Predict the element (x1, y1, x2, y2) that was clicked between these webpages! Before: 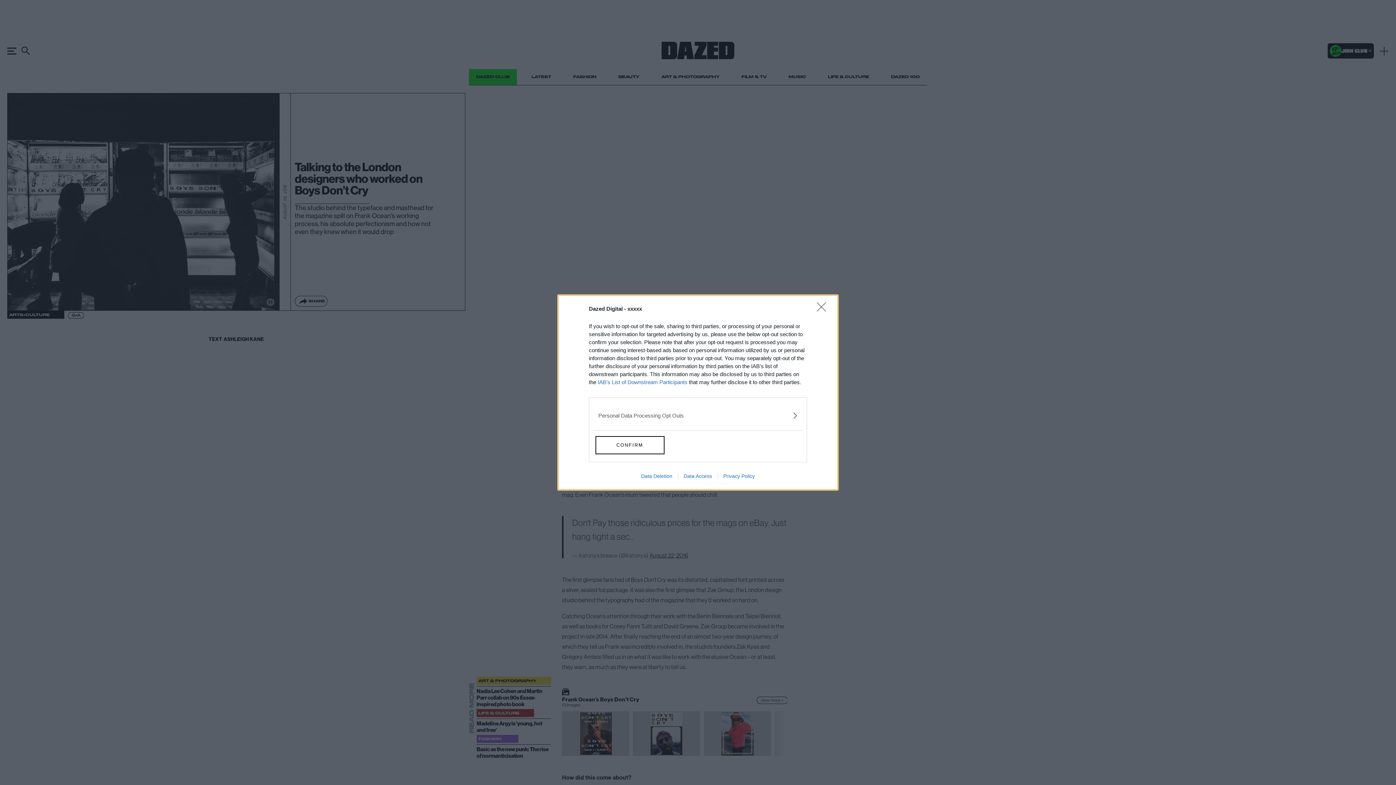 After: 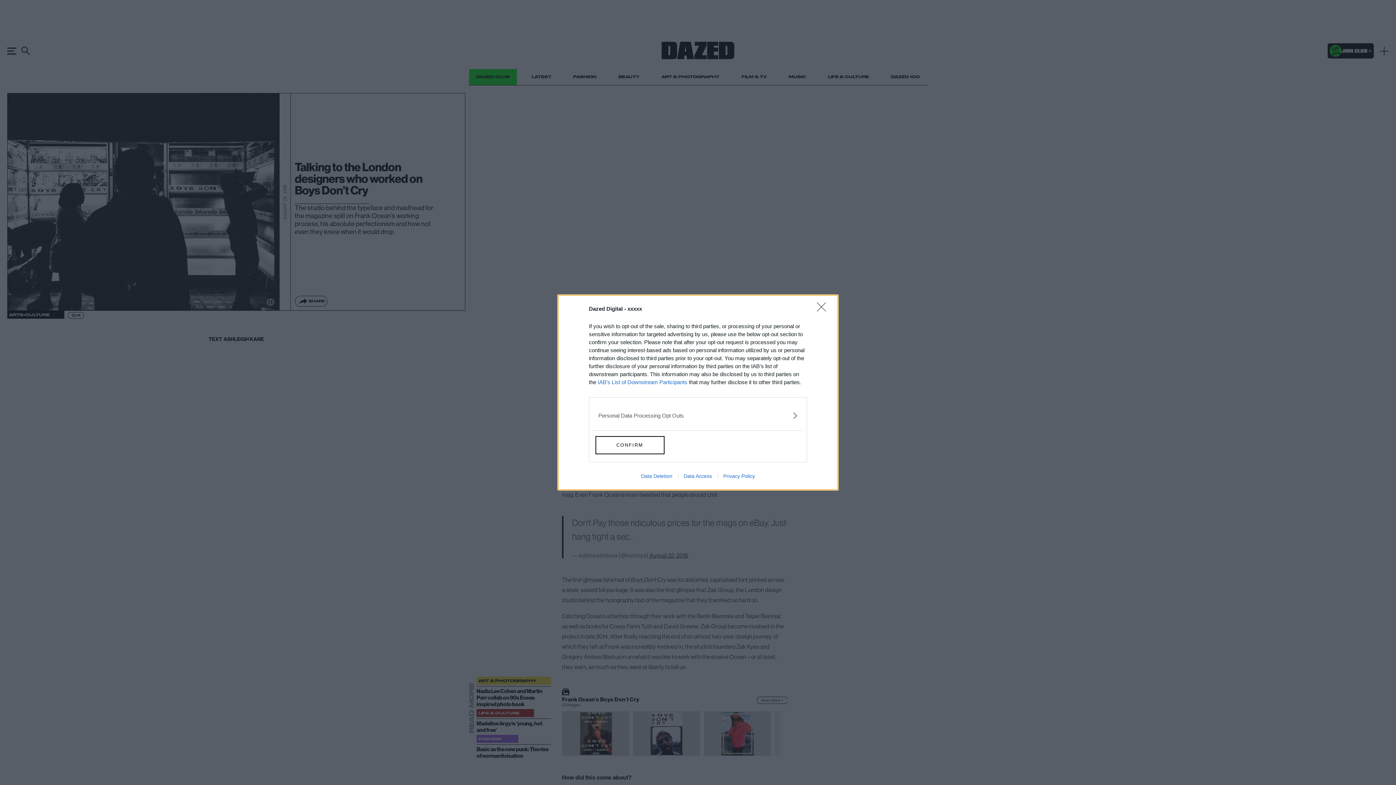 Action: bbox: (635, 473, 678, 479) label: Data Deletion